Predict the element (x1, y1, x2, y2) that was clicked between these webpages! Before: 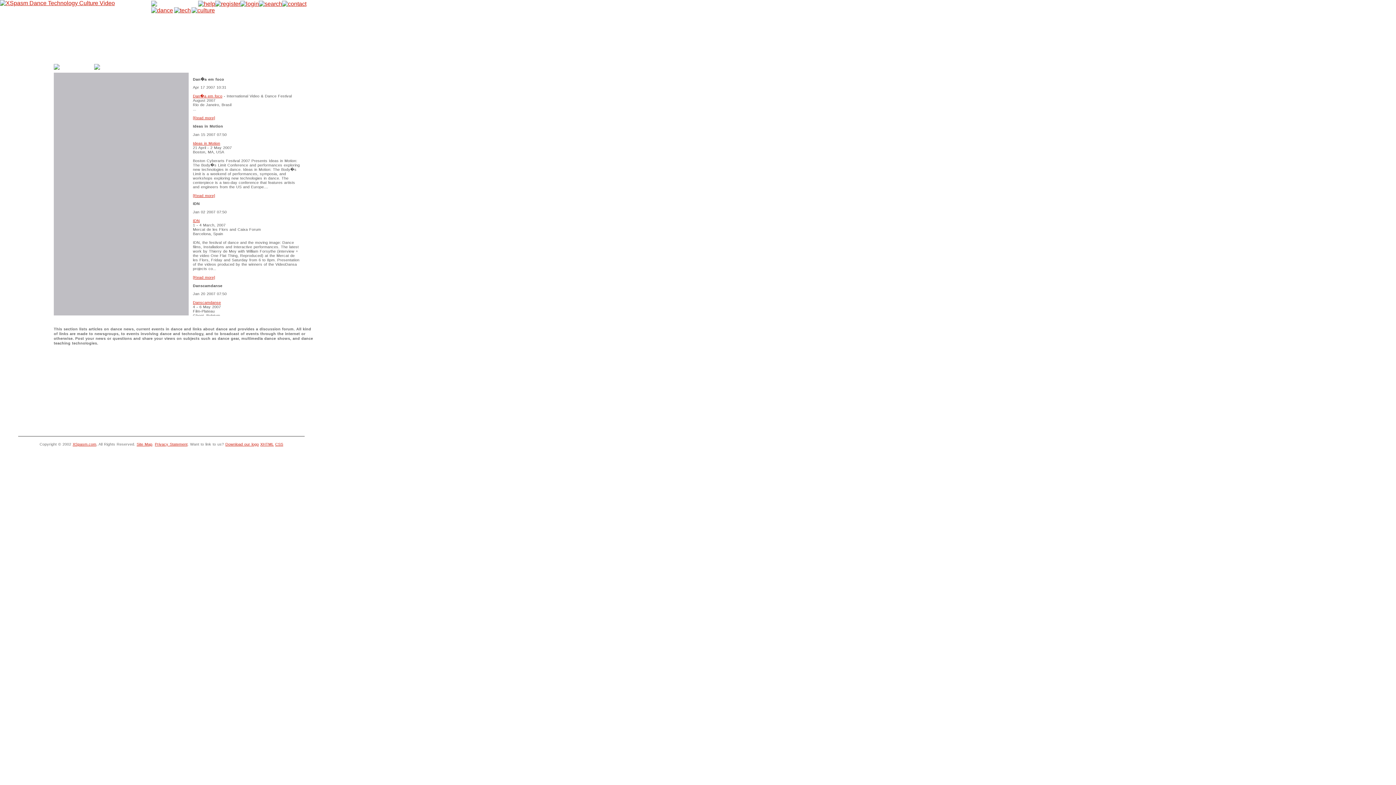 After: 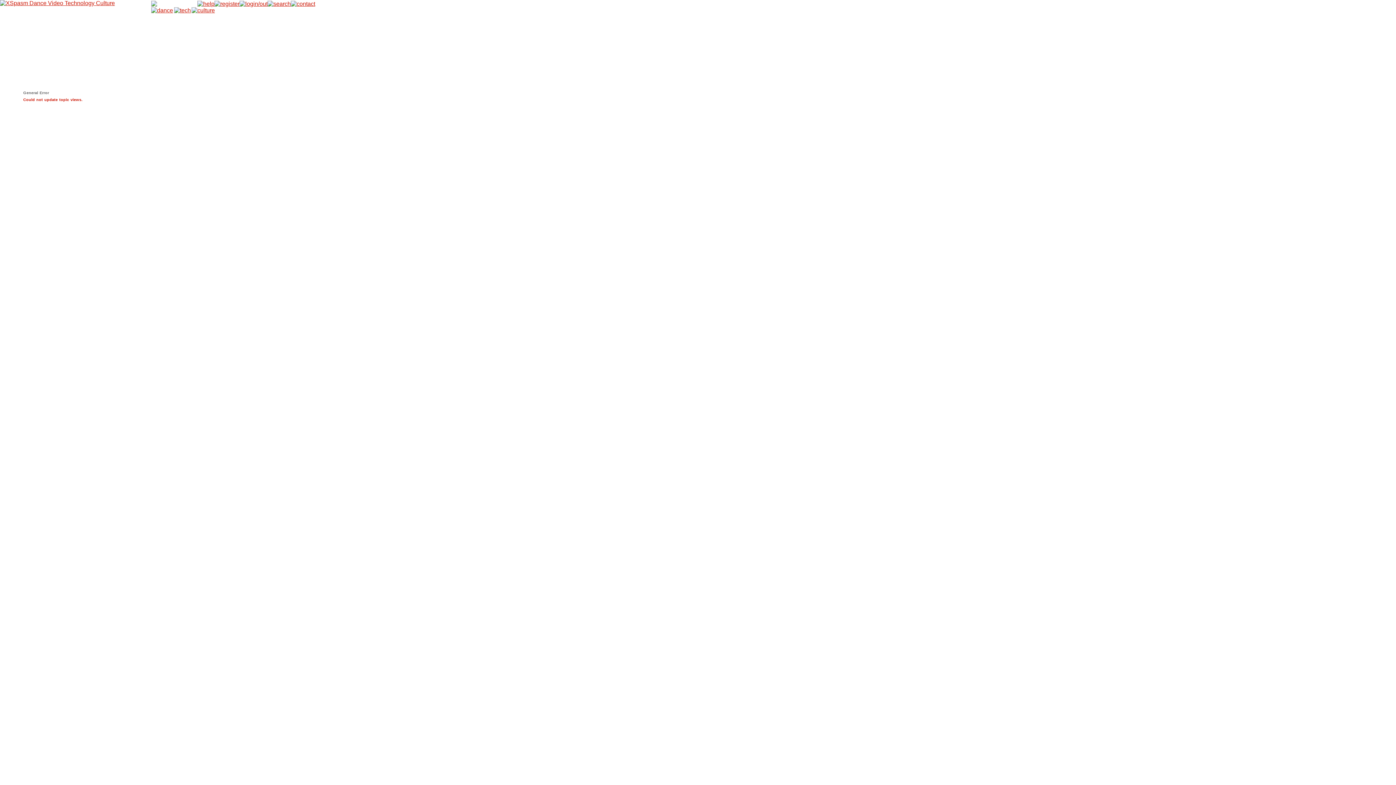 Action: bbox: (198, 0, 215, 6)